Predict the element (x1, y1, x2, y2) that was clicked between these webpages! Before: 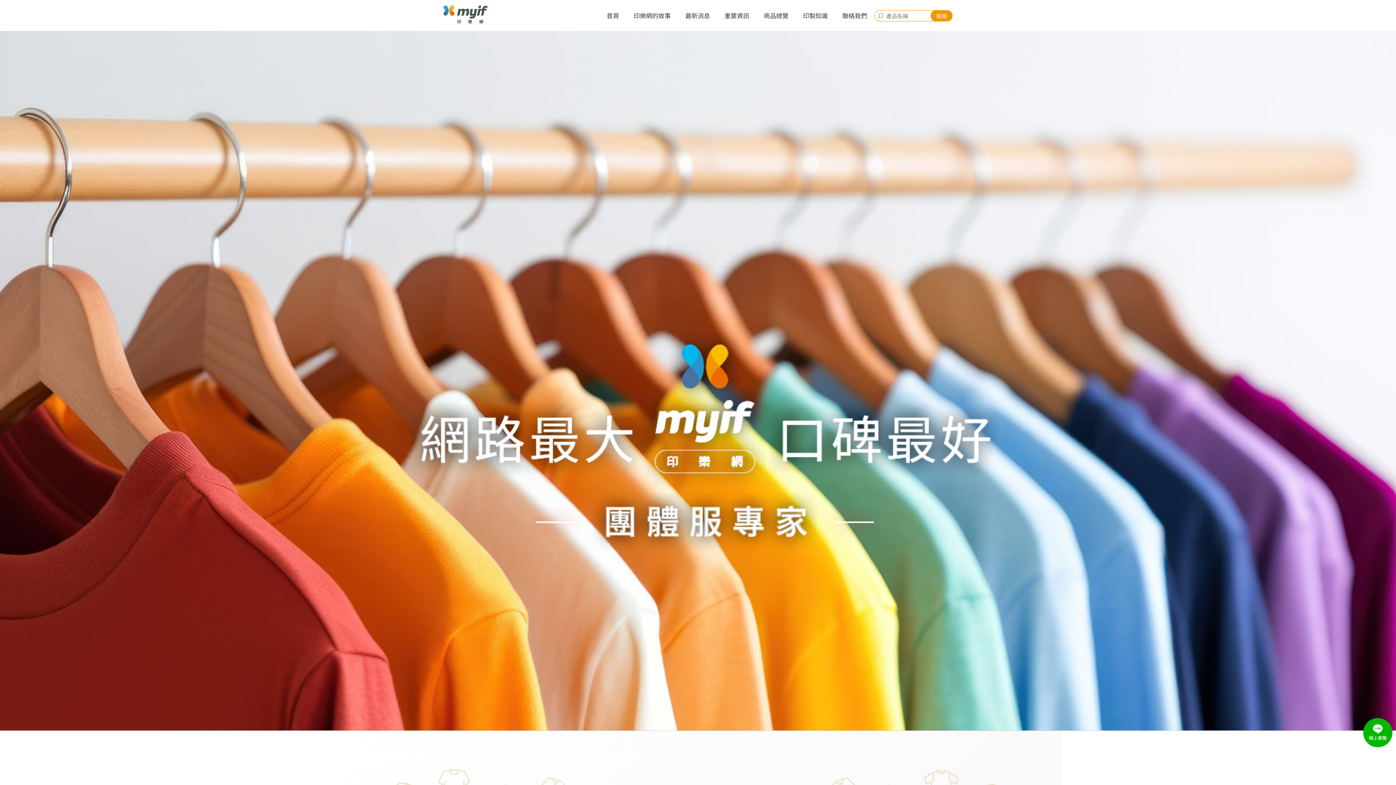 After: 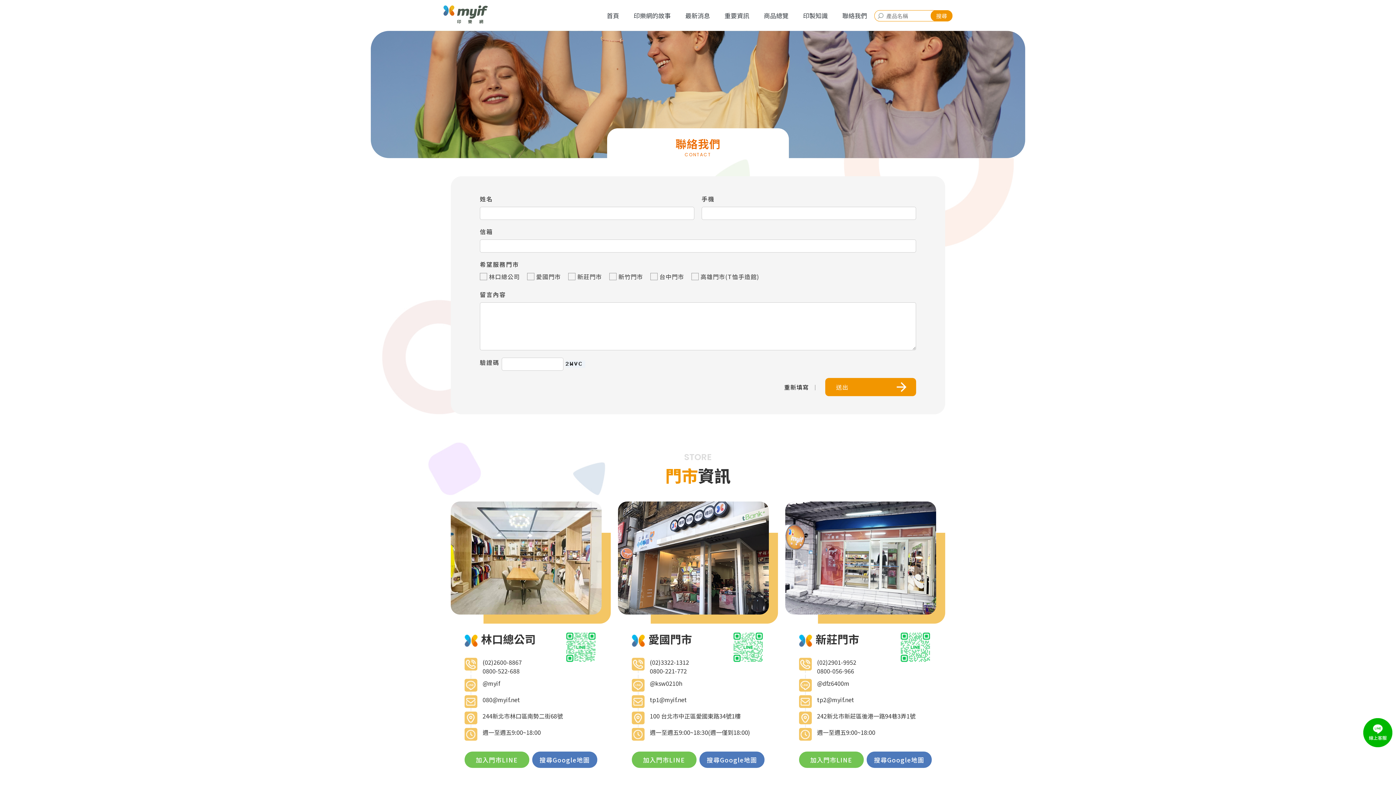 Action: label: 聯絡我們 bbox: (835, 0, 874, 30)